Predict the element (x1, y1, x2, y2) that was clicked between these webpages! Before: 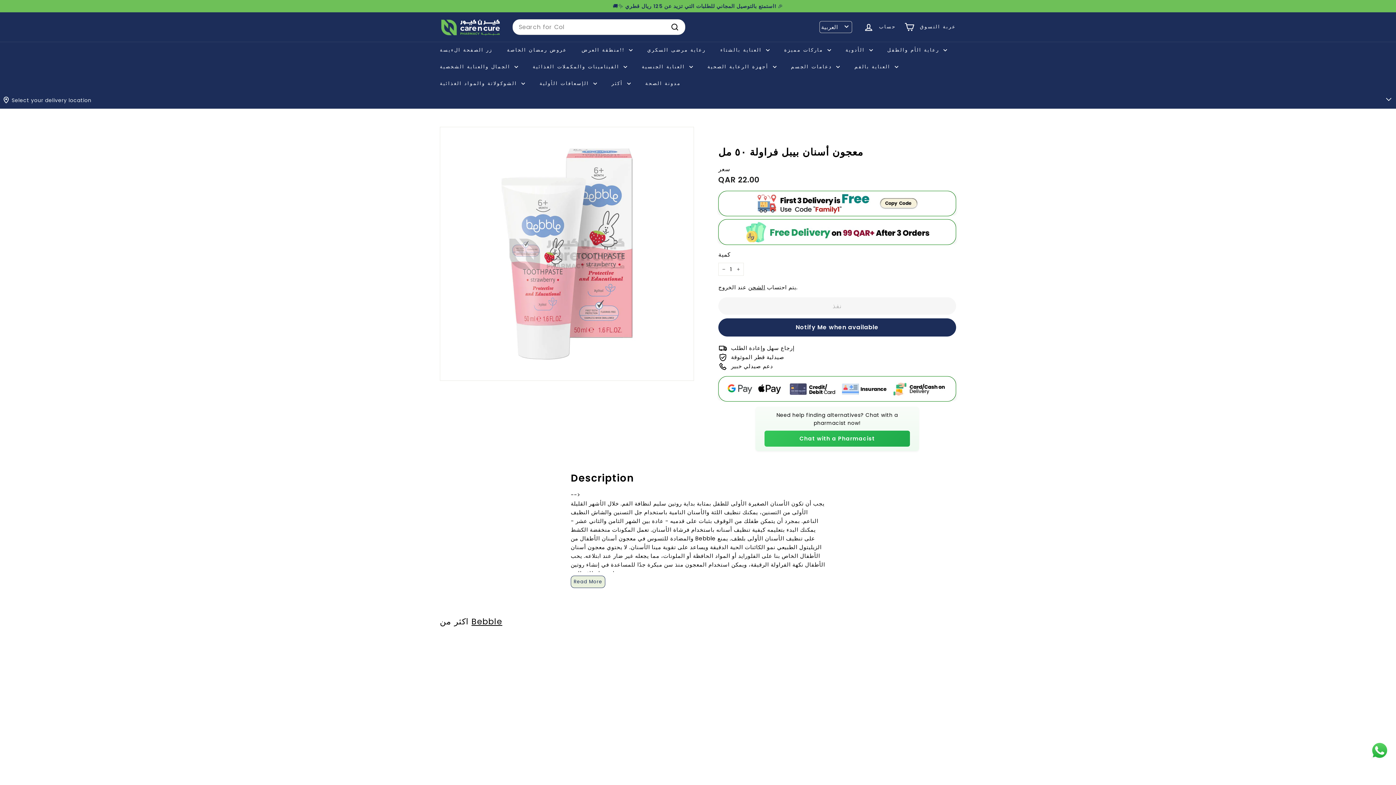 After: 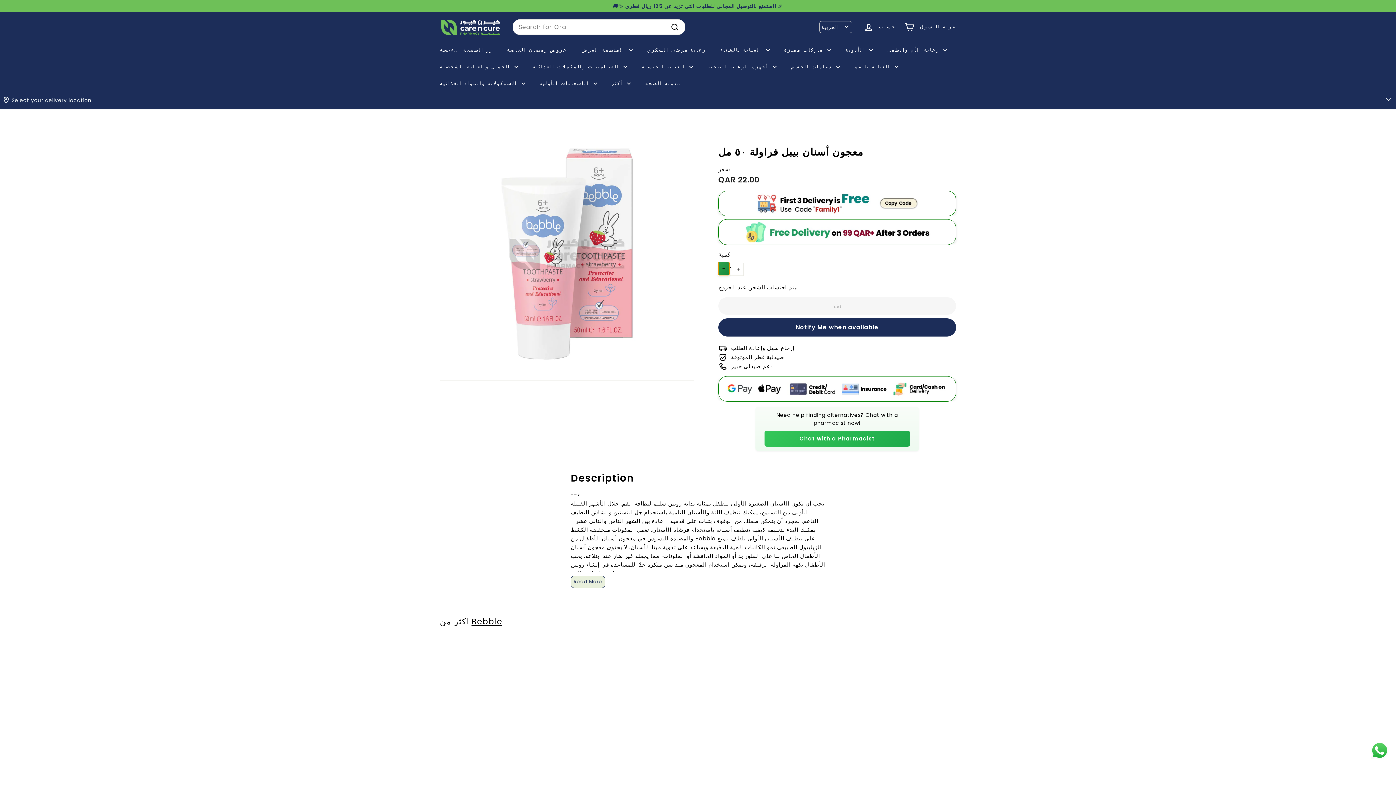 Action: bbox: (718, 262, 729, 275) label: تقليل كمية البند بمقدار واحد